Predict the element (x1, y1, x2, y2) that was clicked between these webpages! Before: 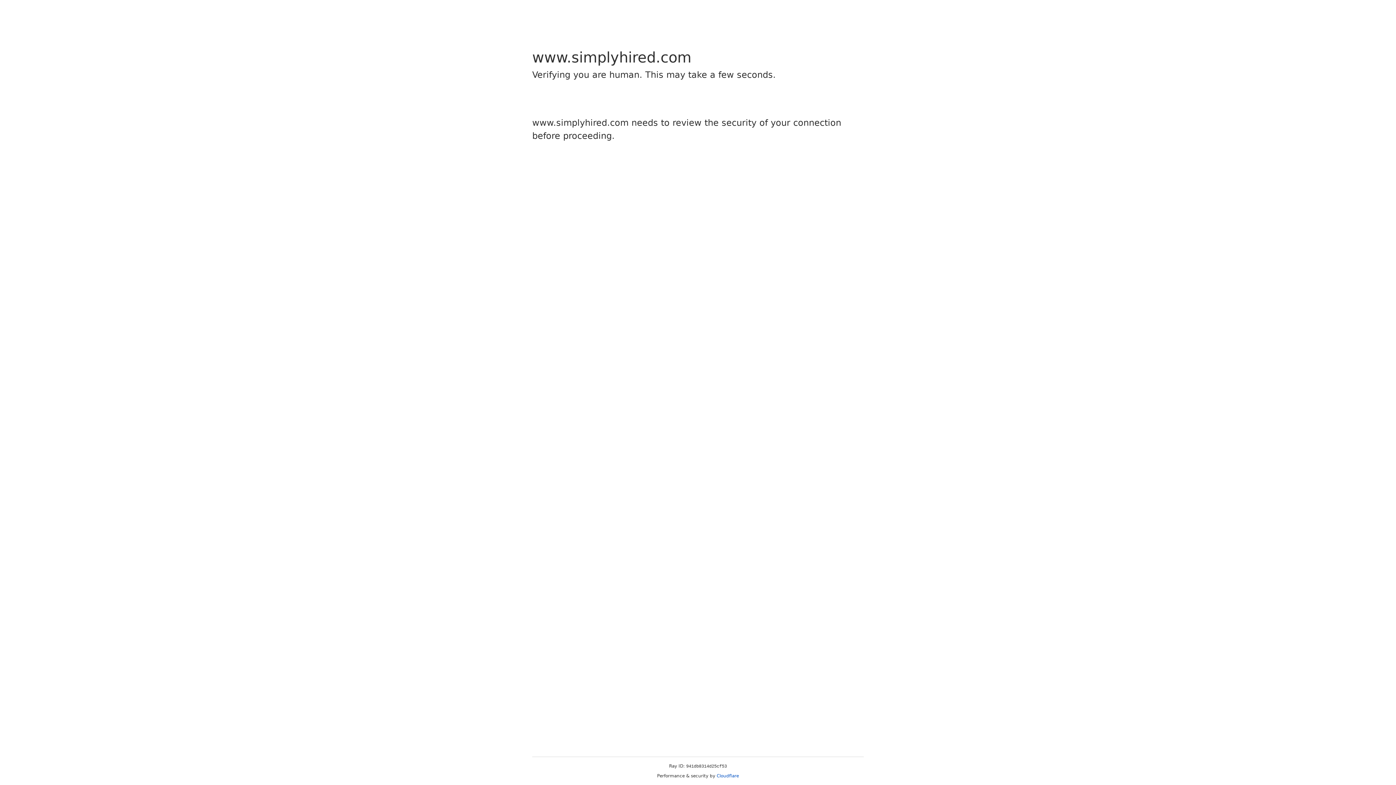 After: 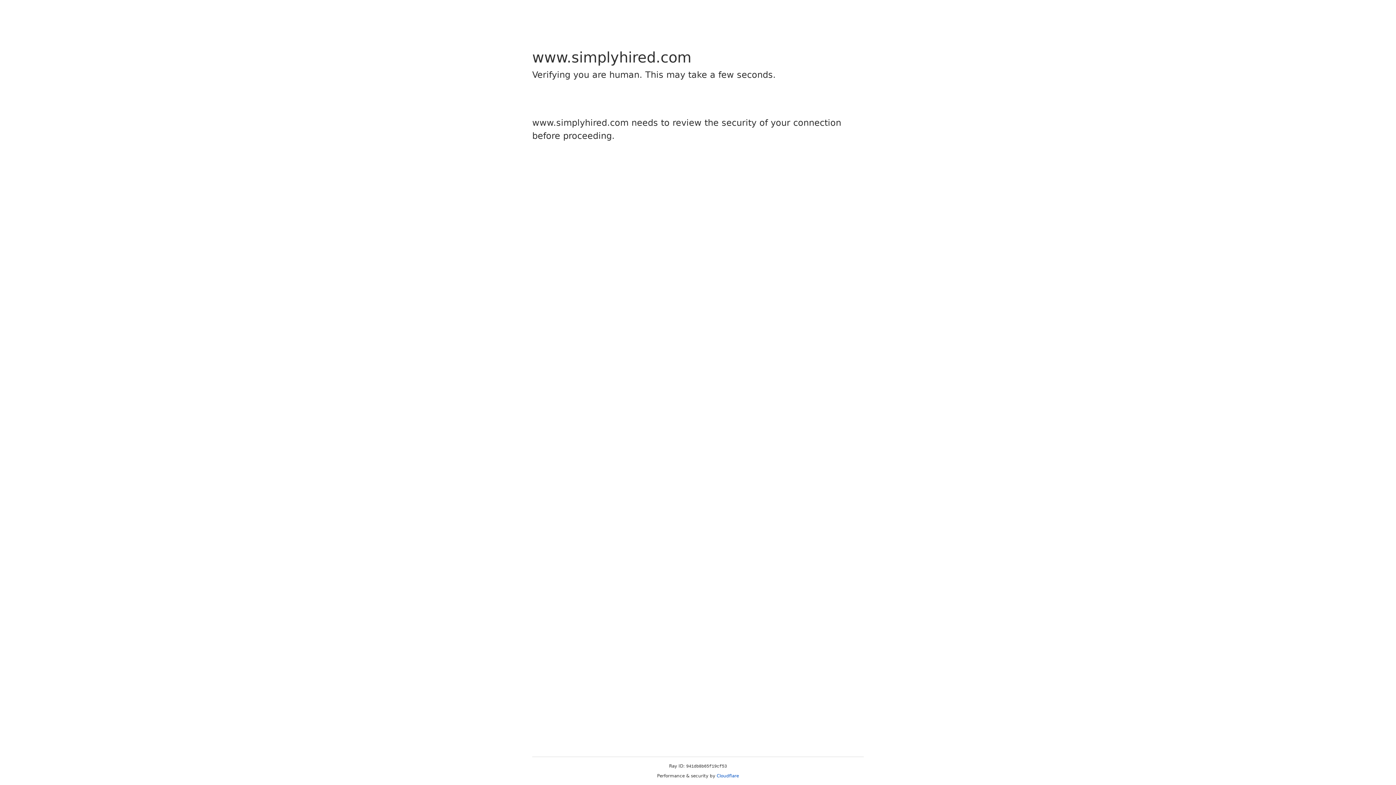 Action: bbox: (716, 773, 739, 778) label: Cloudflare